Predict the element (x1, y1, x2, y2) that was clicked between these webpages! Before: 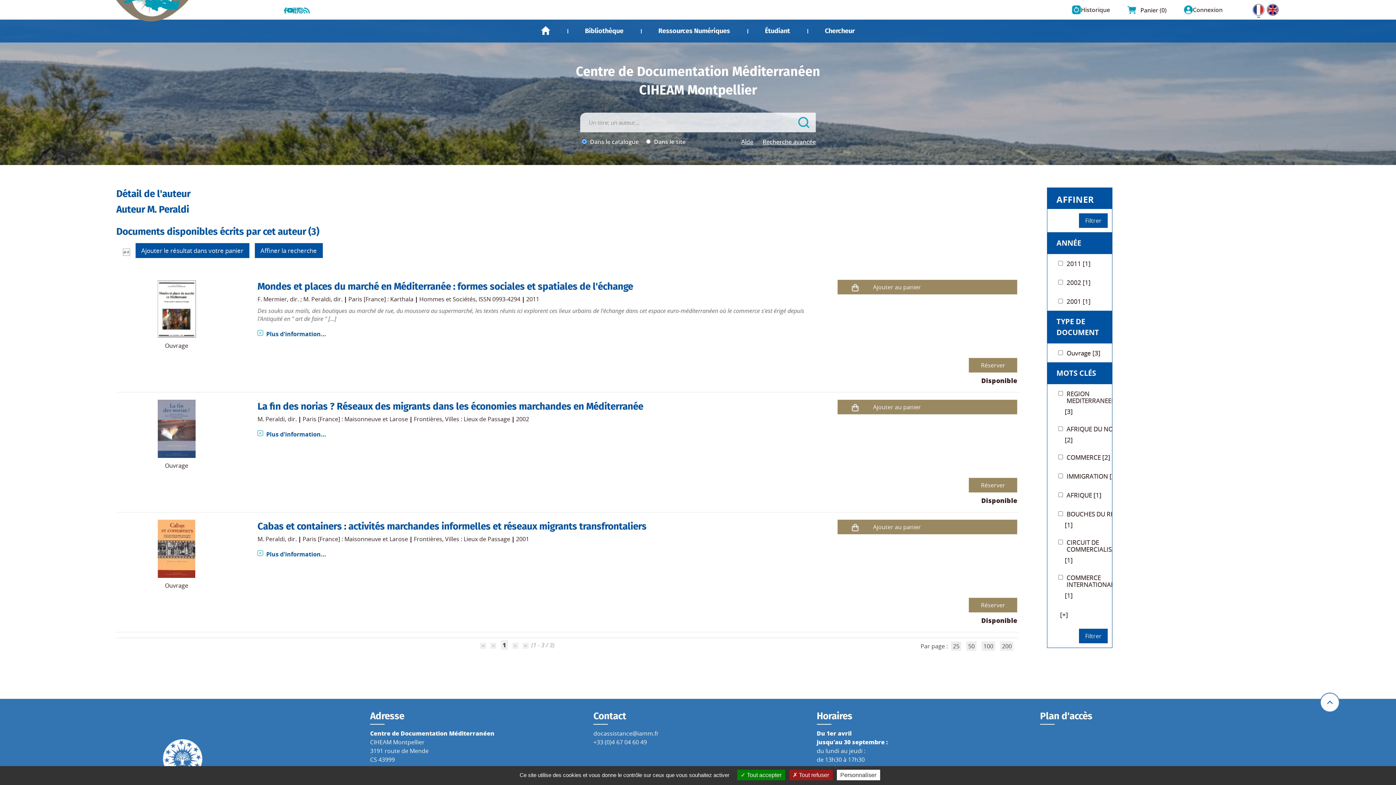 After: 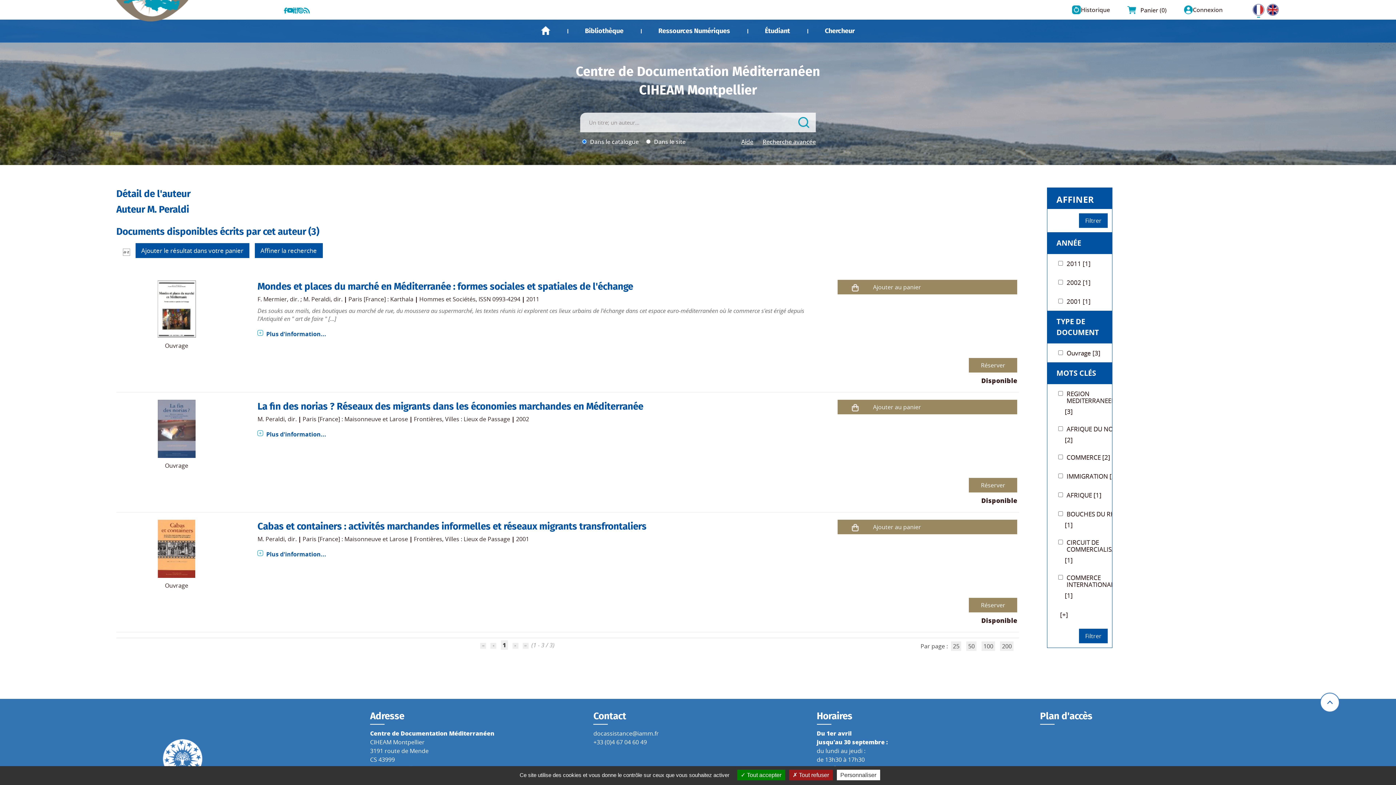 Action: bbox: (283, 5, 287, 13)